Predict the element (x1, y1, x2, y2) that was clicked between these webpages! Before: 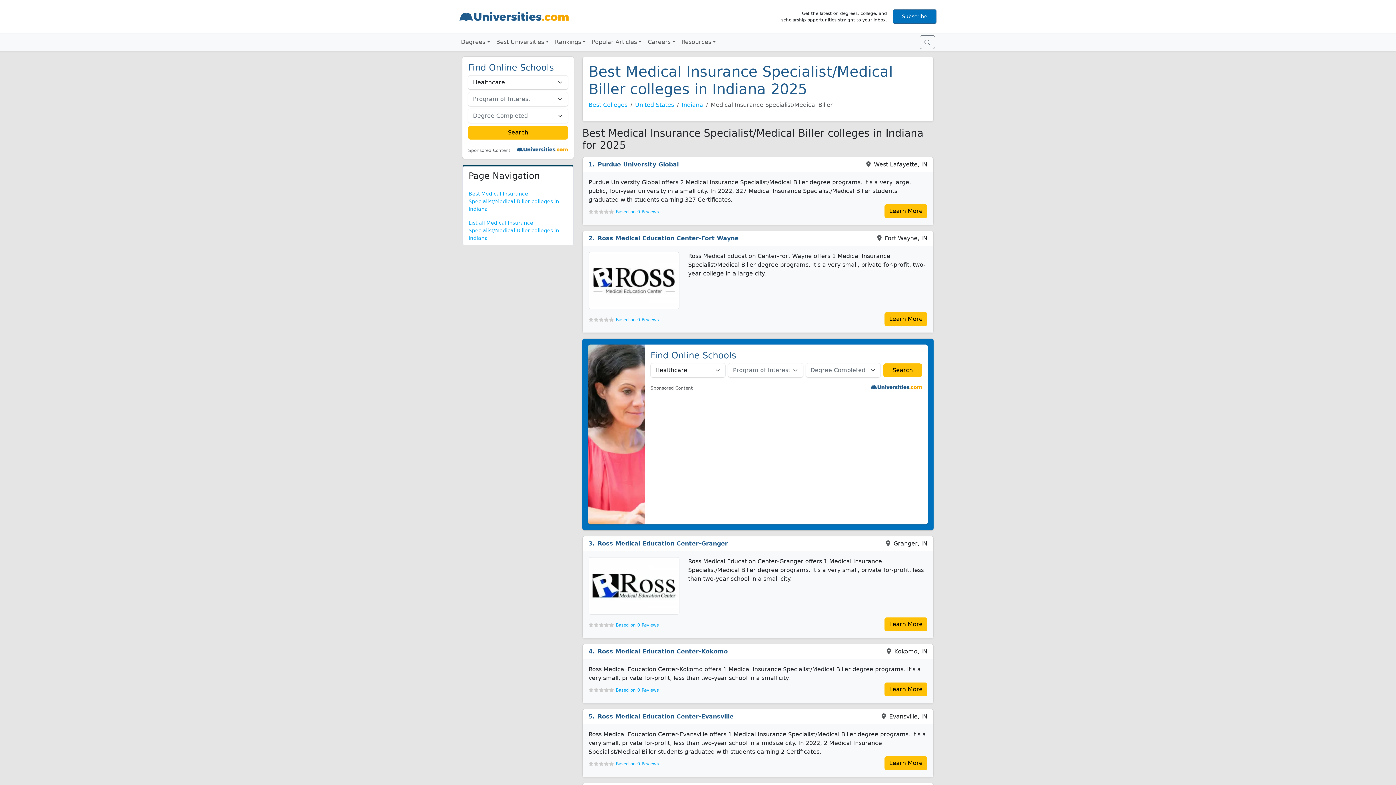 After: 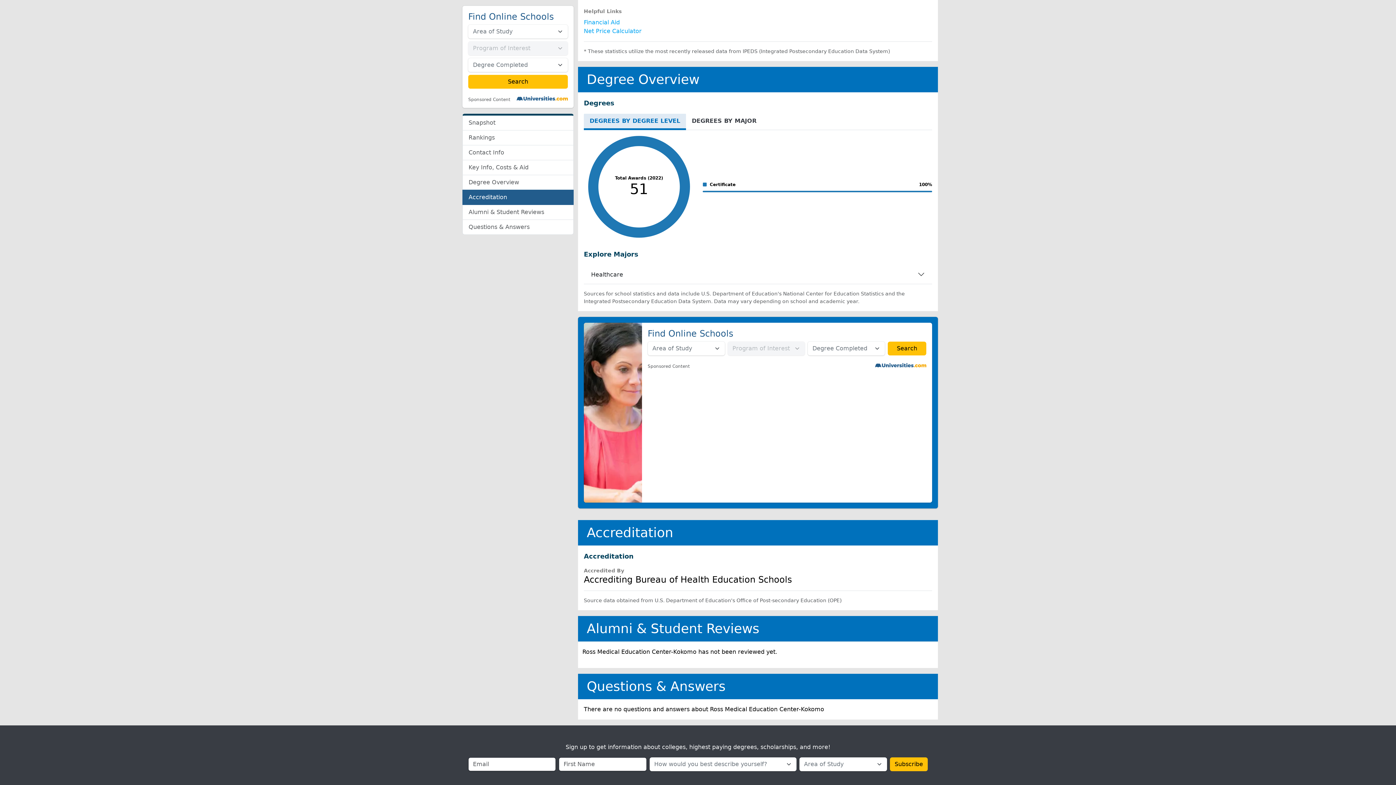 Action: label: Based on 0 Reviews bbox: (616, 688, 658, 693)